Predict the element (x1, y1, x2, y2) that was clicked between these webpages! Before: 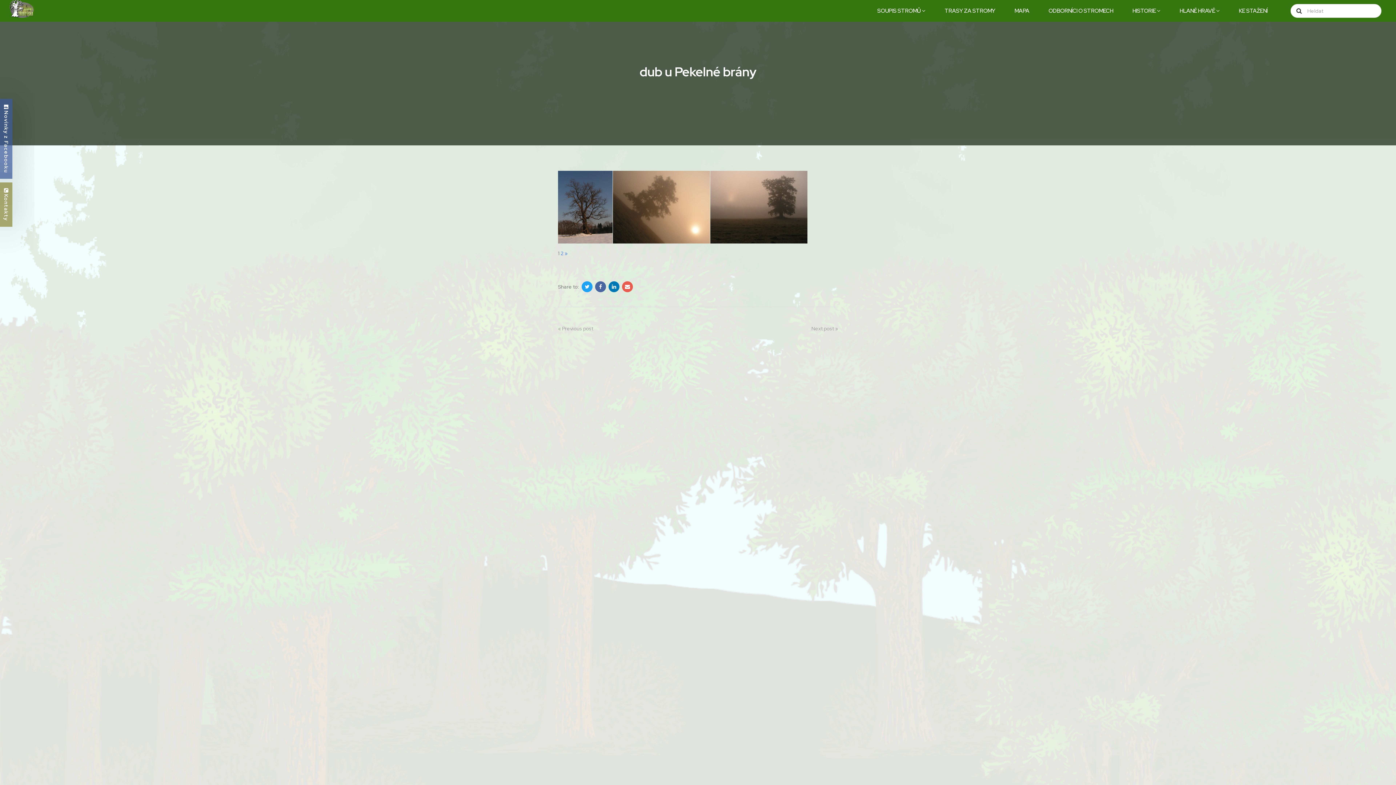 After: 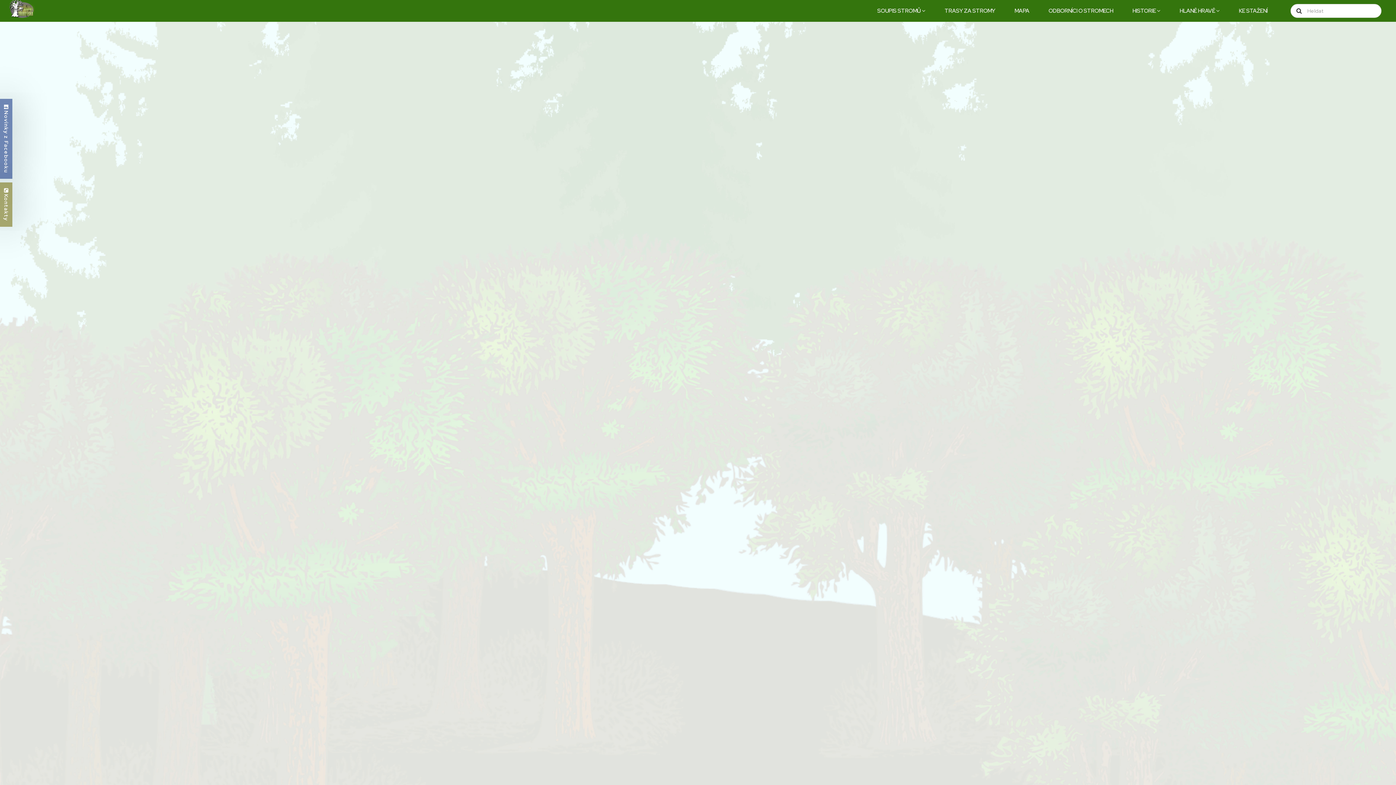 Action: label: Novinky z Facebooku bbox: (-3, 98, 12, 178)